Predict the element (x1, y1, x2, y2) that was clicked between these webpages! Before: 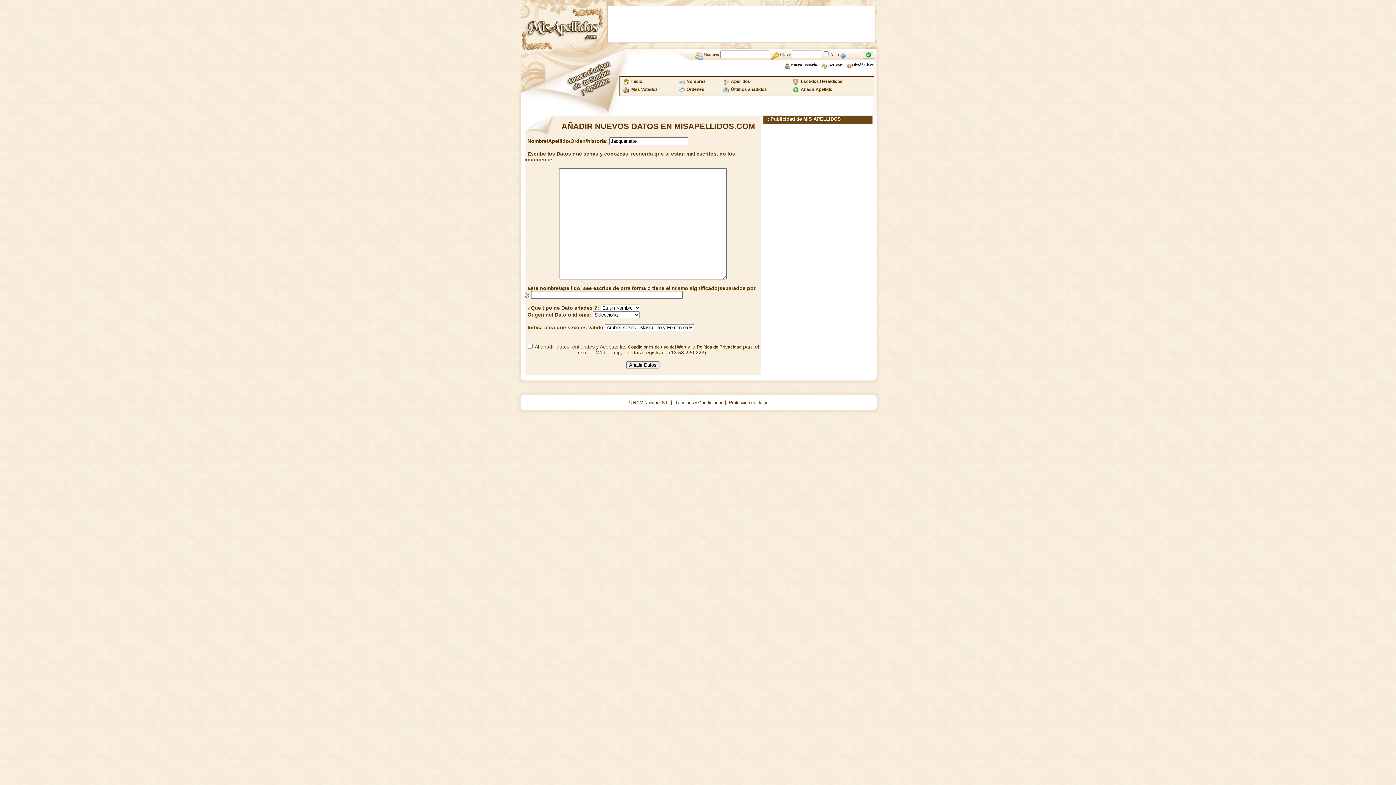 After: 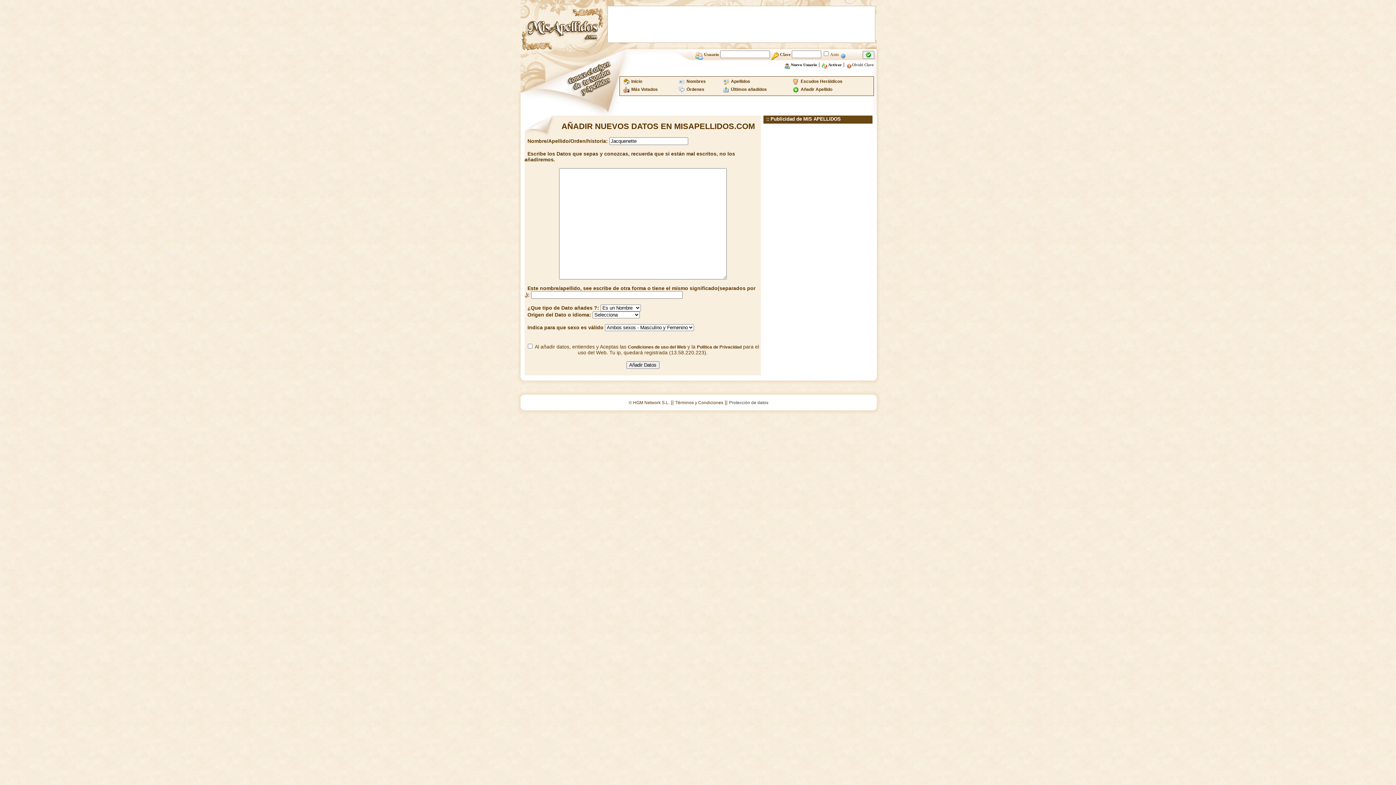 Action: label: Protección de datos bbox: (729, 400, 768, 405)